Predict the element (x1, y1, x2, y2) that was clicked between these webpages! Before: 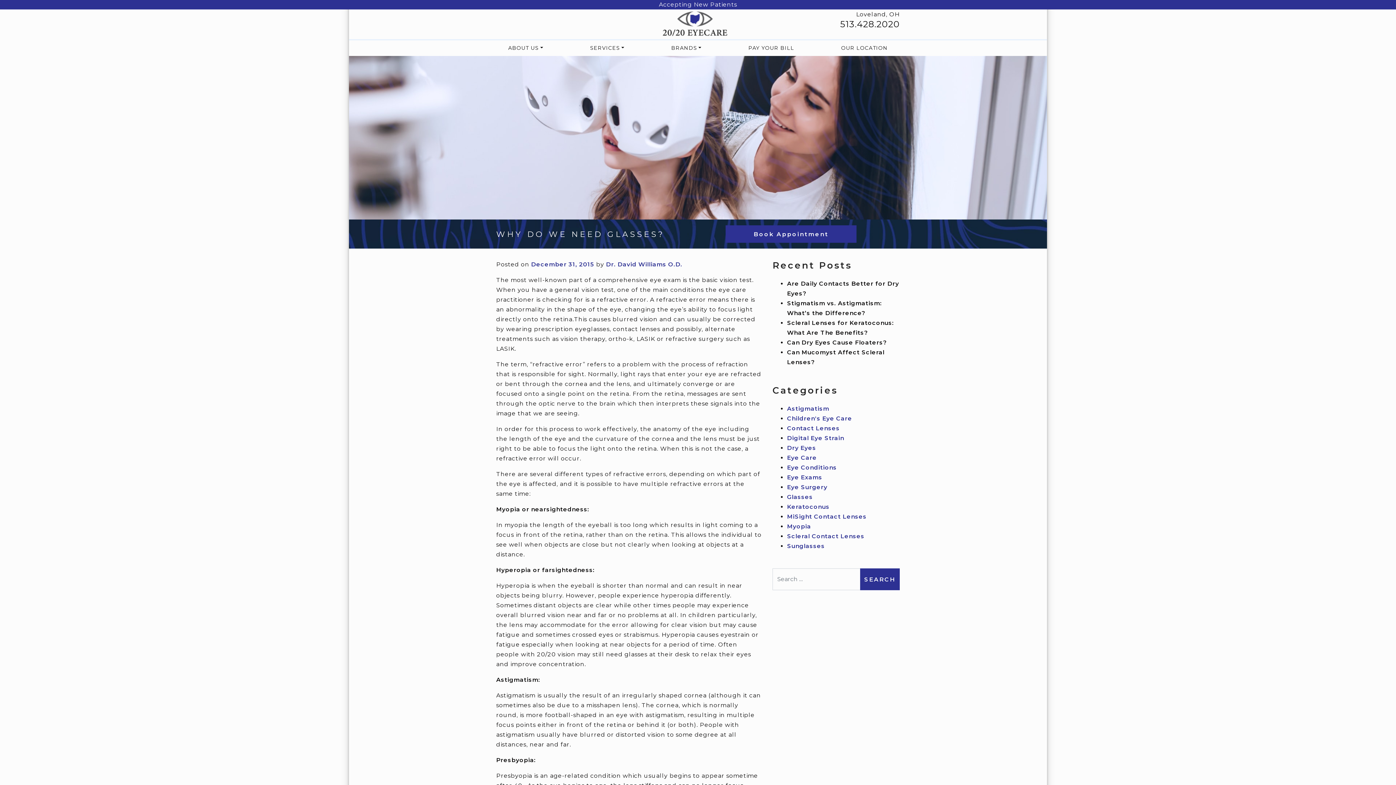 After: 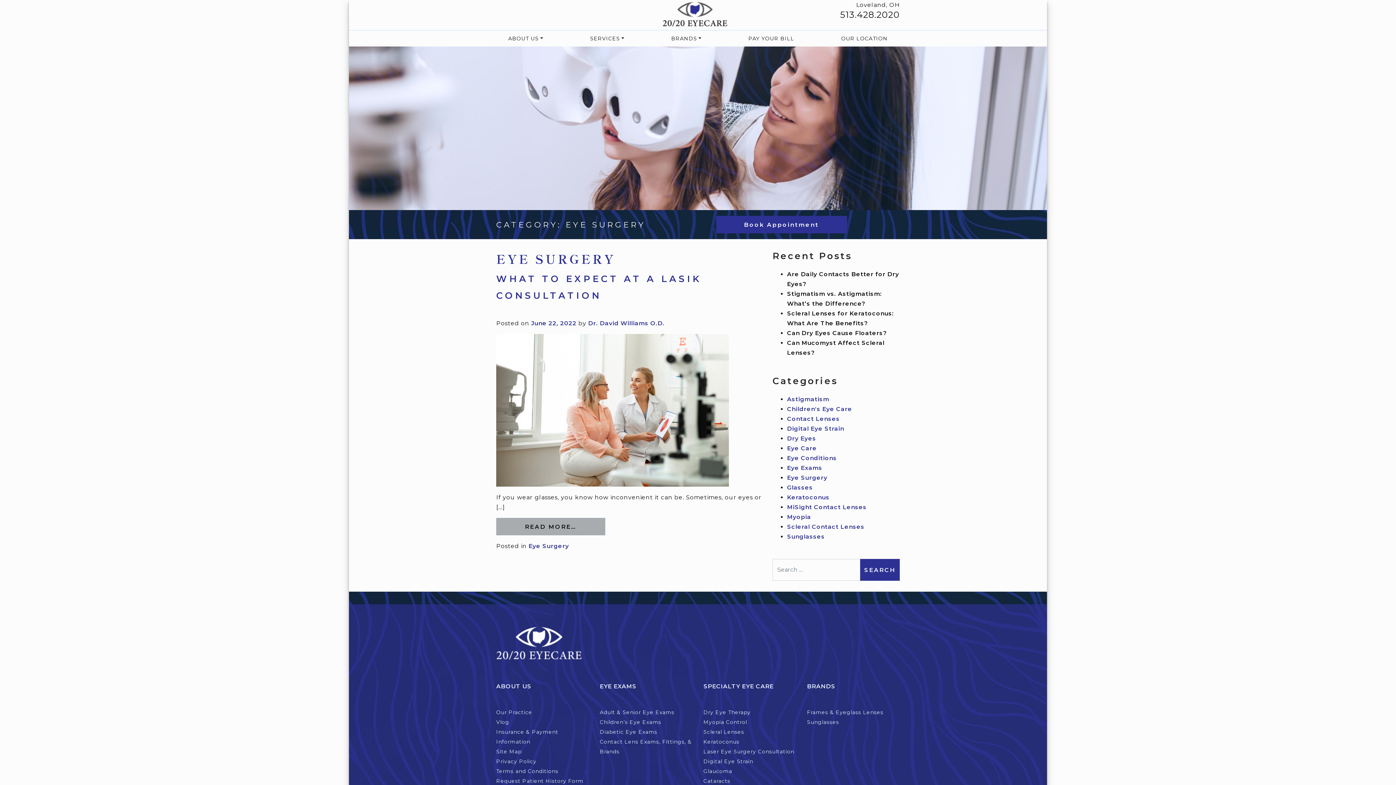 Action: bbox: (787, 483, 827, 490) label: Eye Surgery